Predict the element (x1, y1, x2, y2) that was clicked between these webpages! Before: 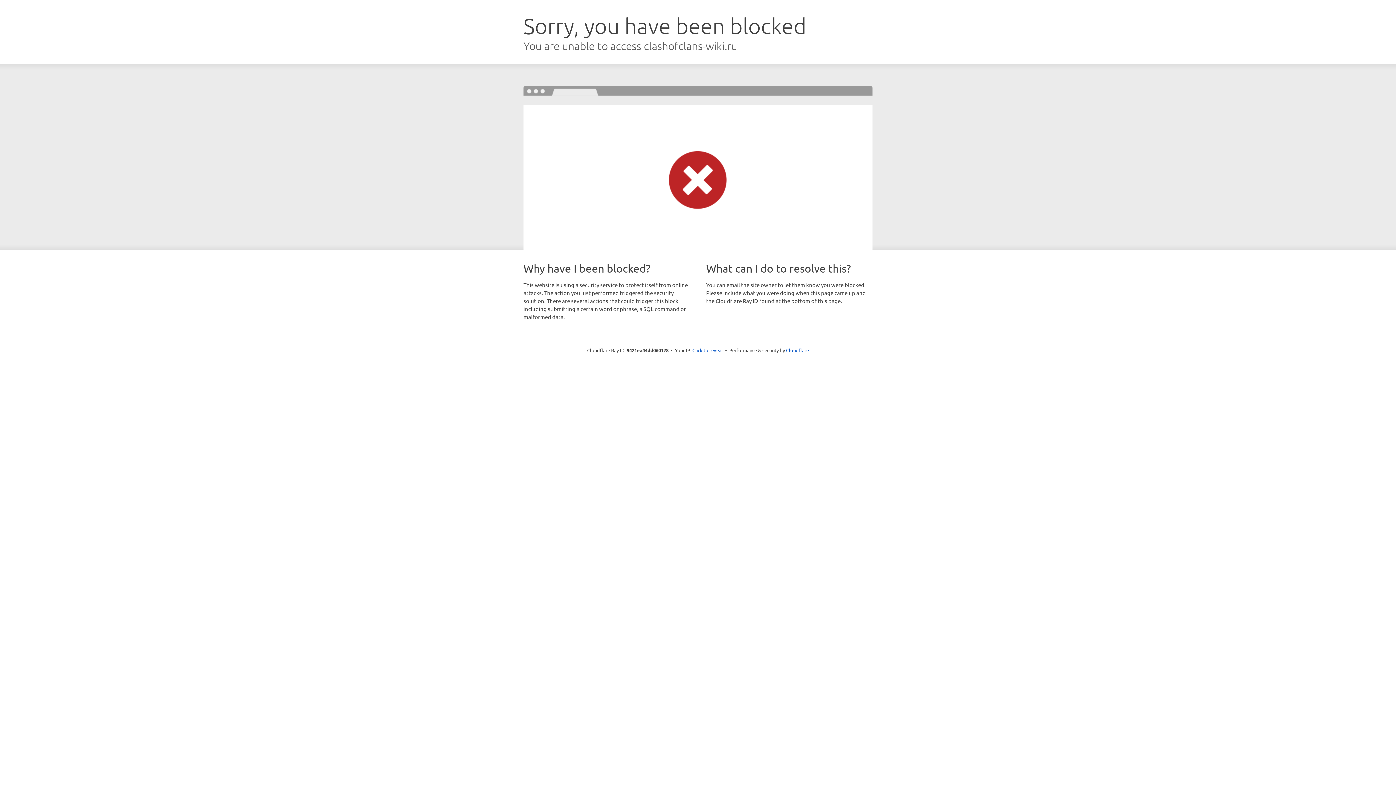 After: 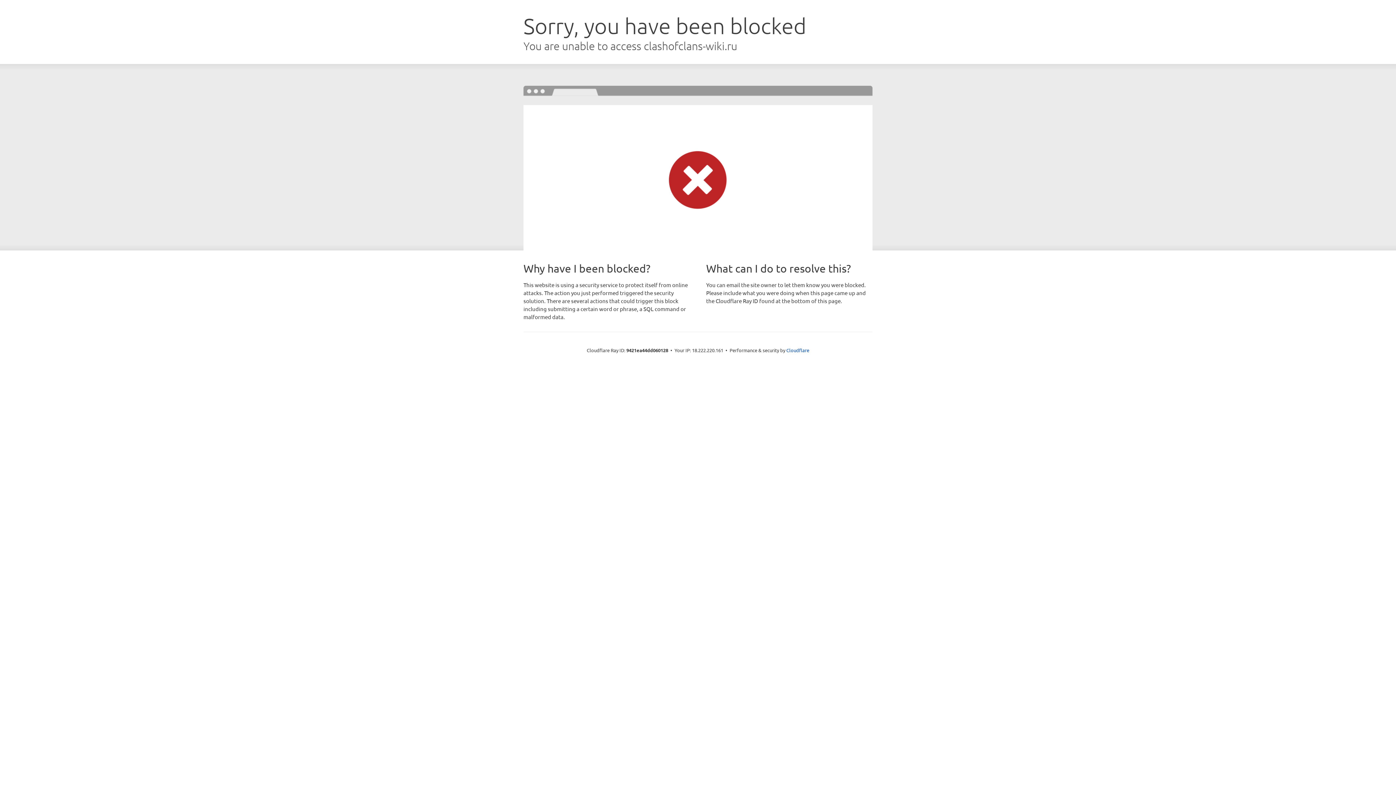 Action: label: Click to reveal bbox: (692, 346, 723, 353)